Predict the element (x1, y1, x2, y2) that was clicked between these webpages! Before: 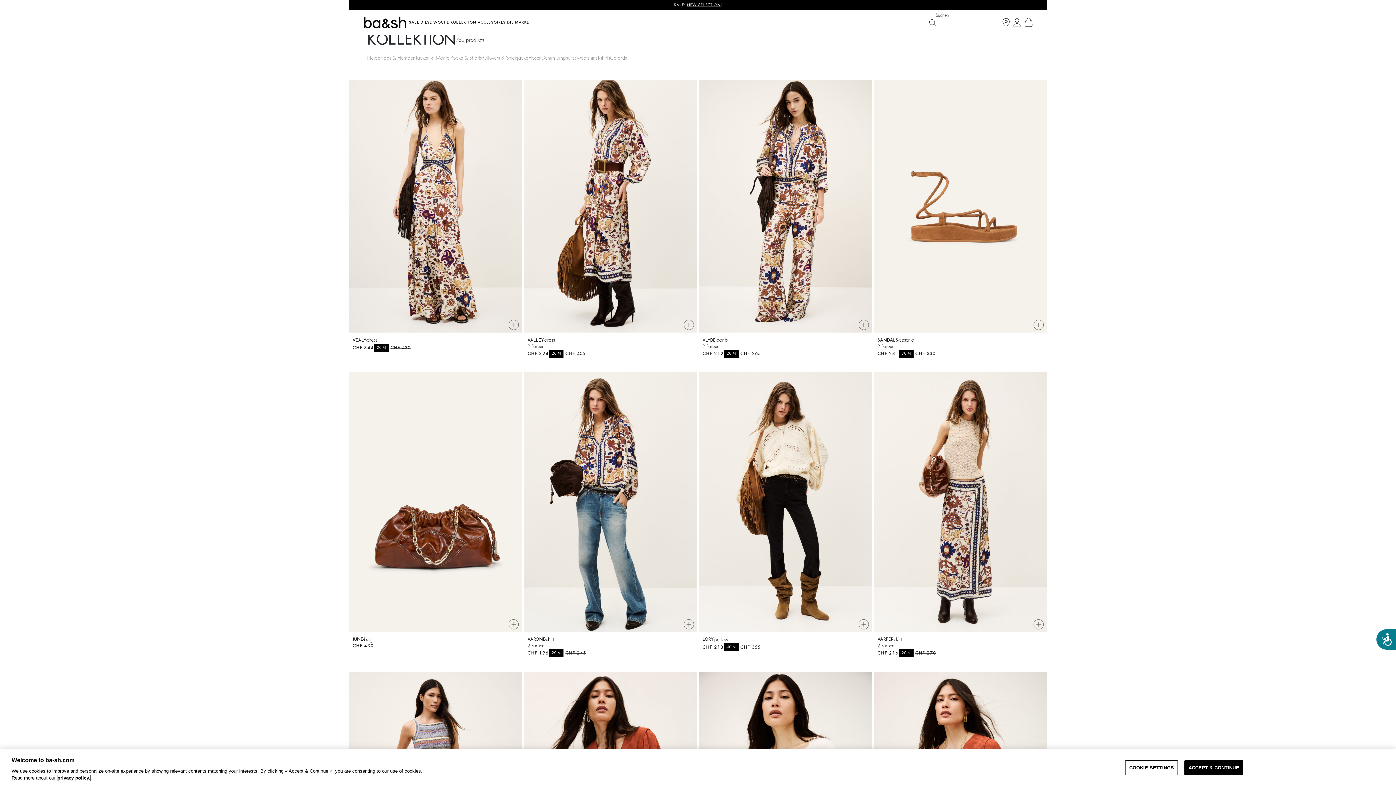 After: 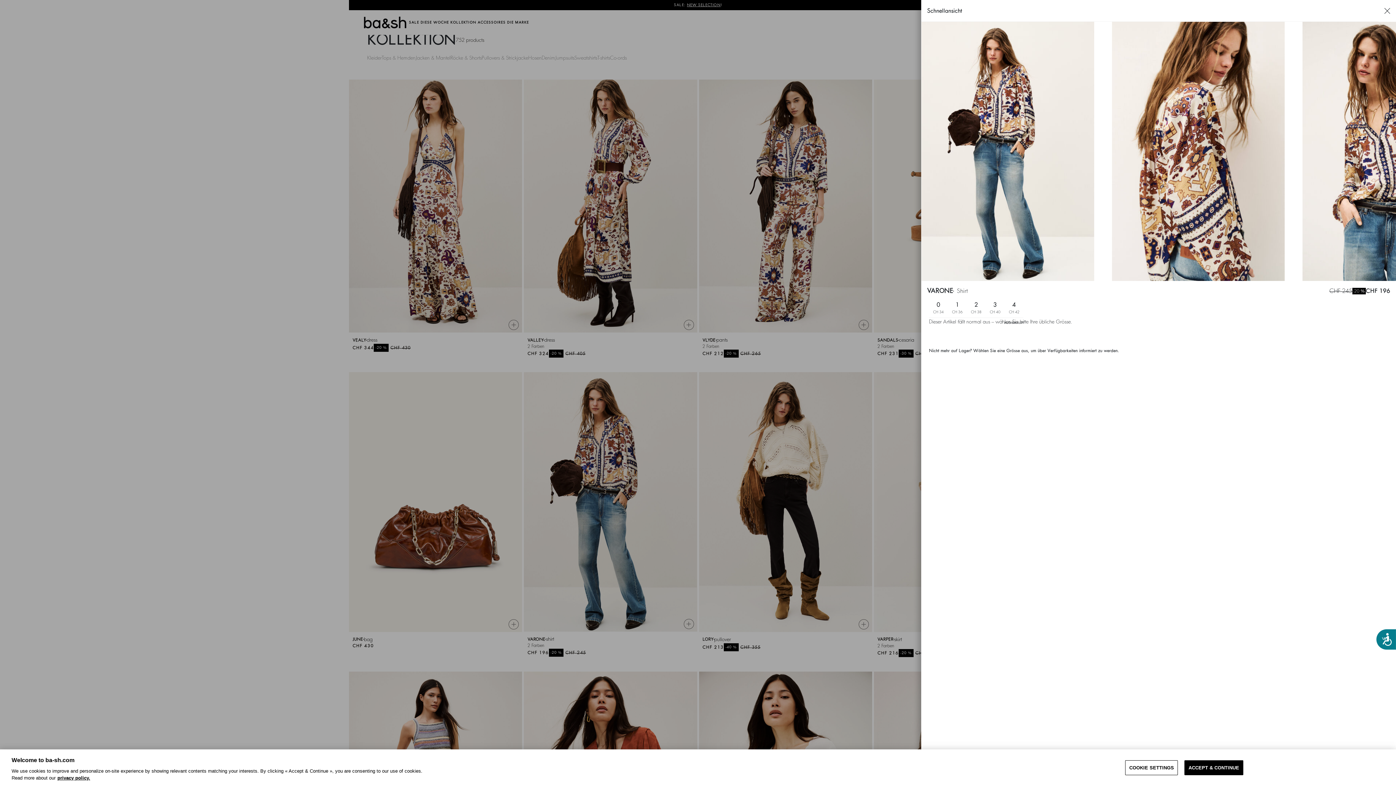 Action: bbox: (683, 619, 694, 629)